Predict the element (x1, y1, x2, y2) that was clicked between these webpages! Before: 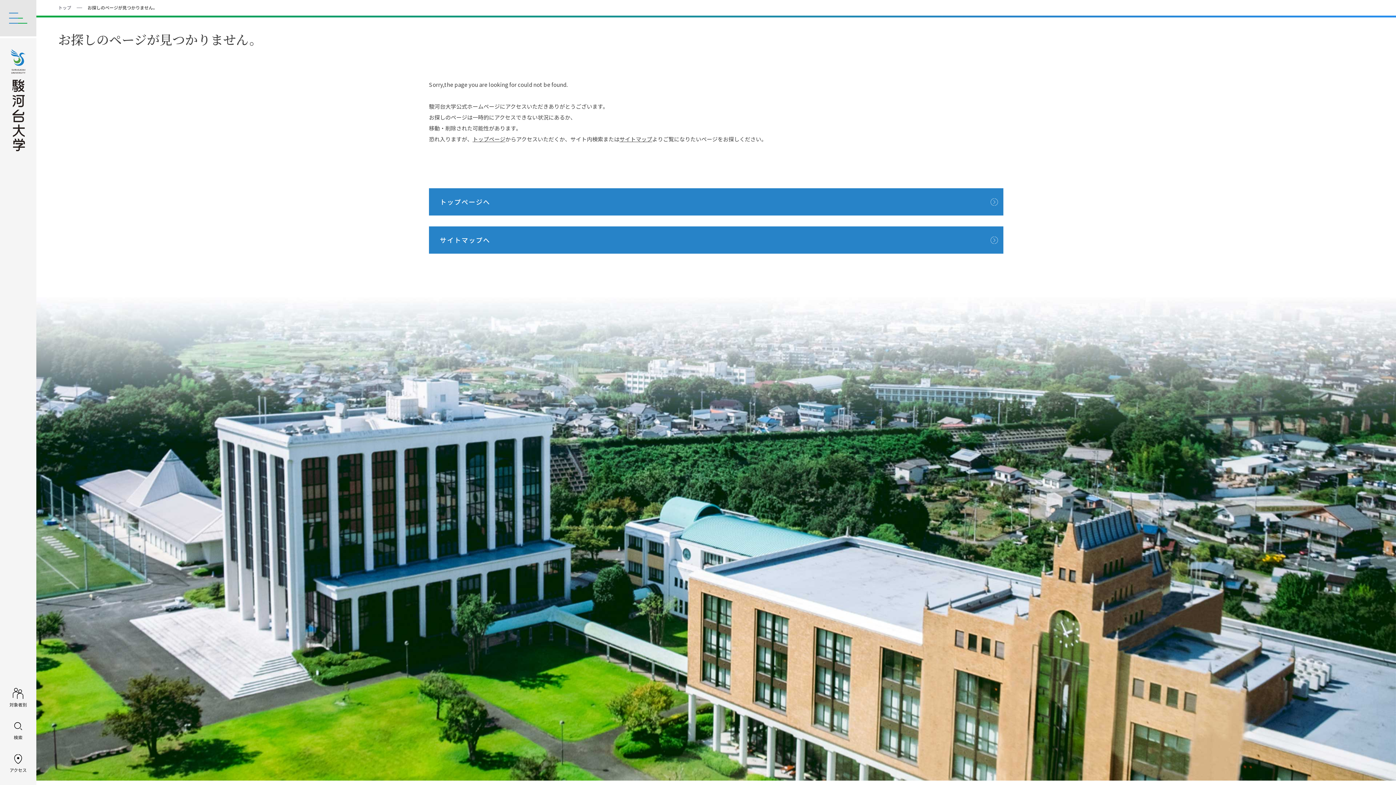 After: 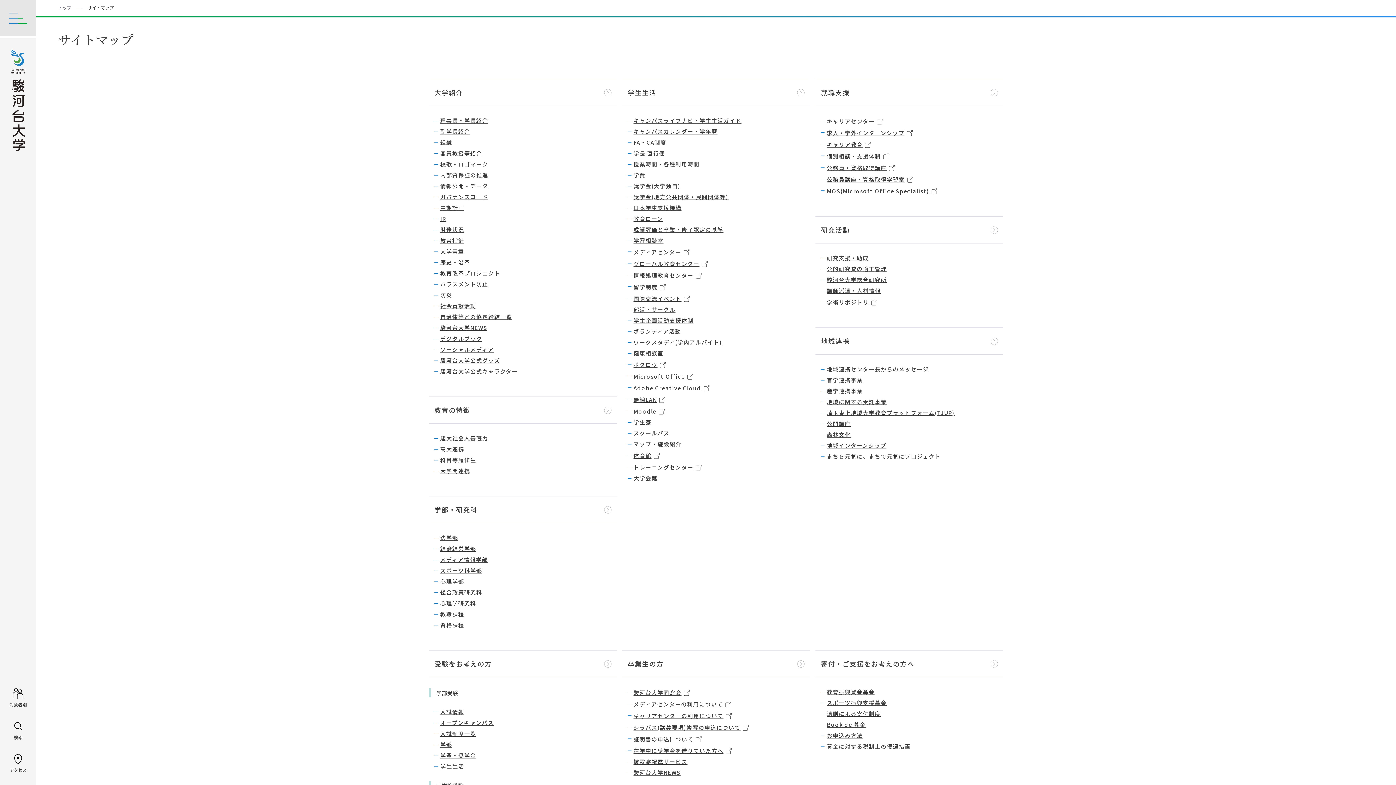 Action: label: サイトマップへ bbox: (429, 226, 1003, 253)